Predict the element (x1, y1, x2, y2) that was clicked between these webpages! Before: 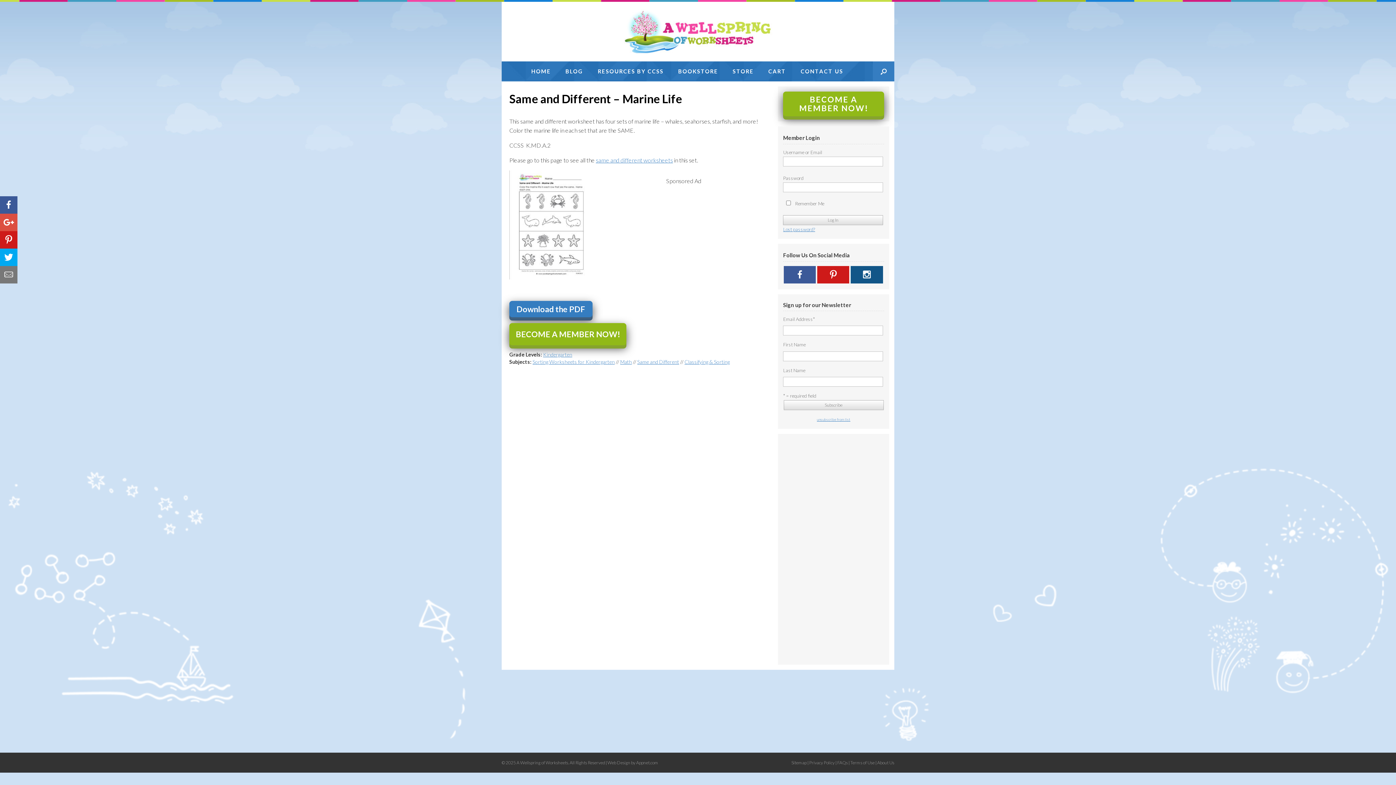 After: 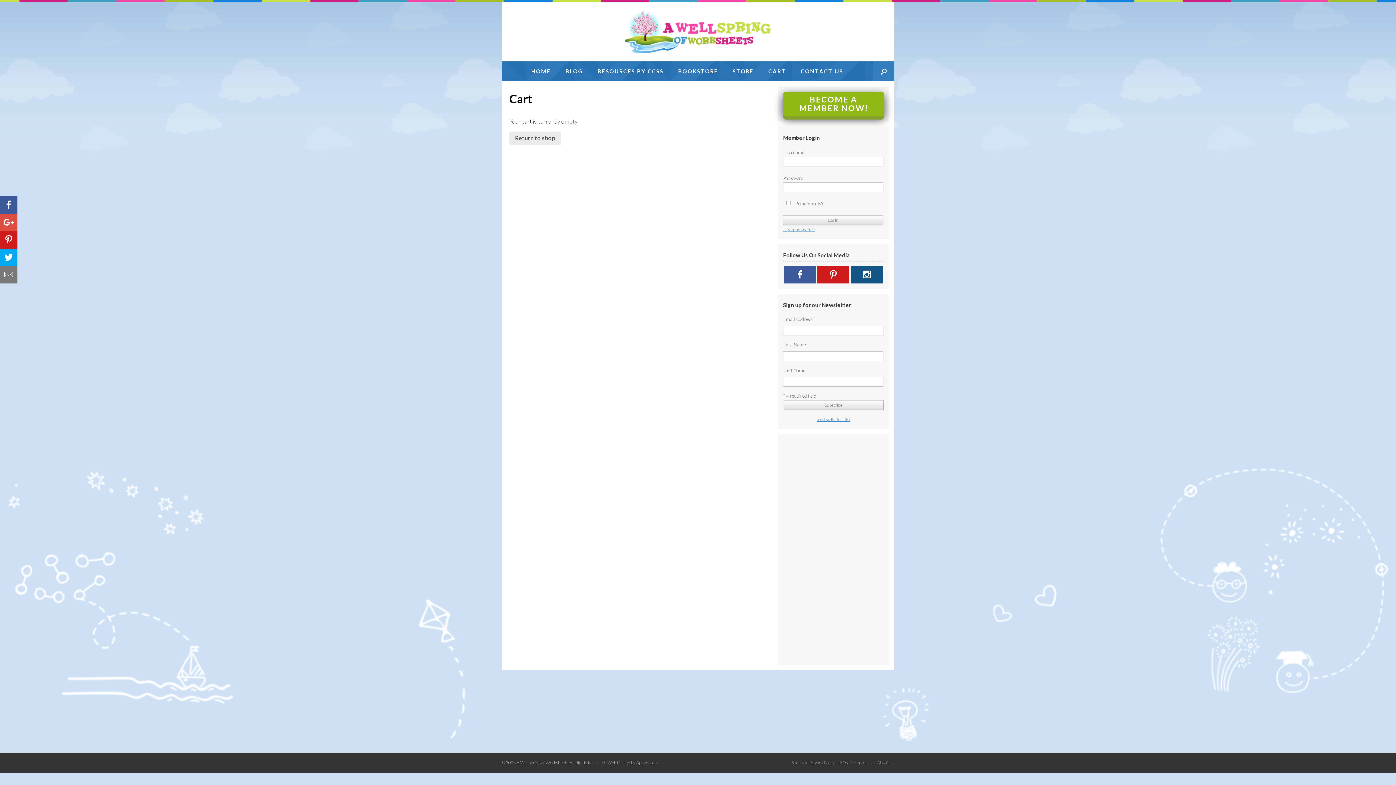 Action: label: CART bbox: (761, 63, 793, 79)